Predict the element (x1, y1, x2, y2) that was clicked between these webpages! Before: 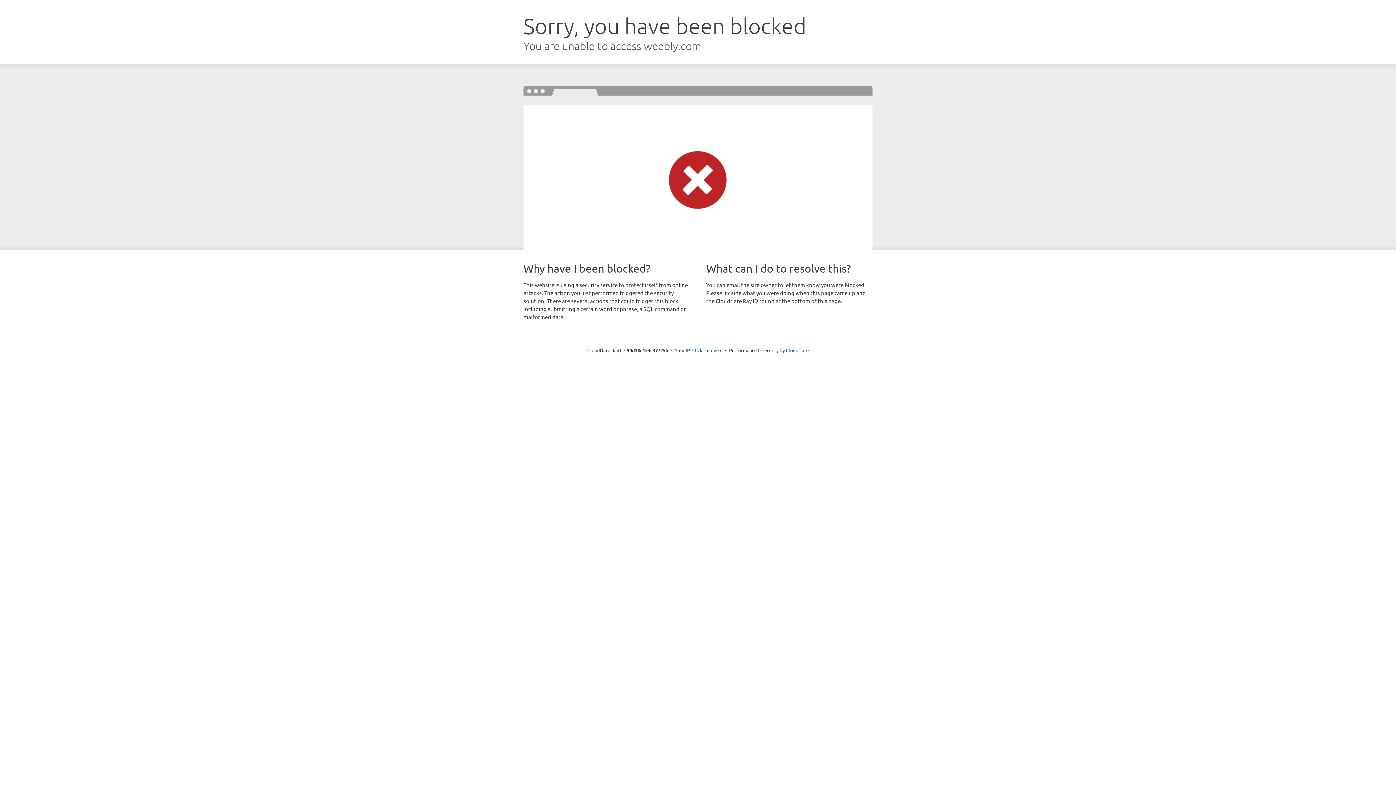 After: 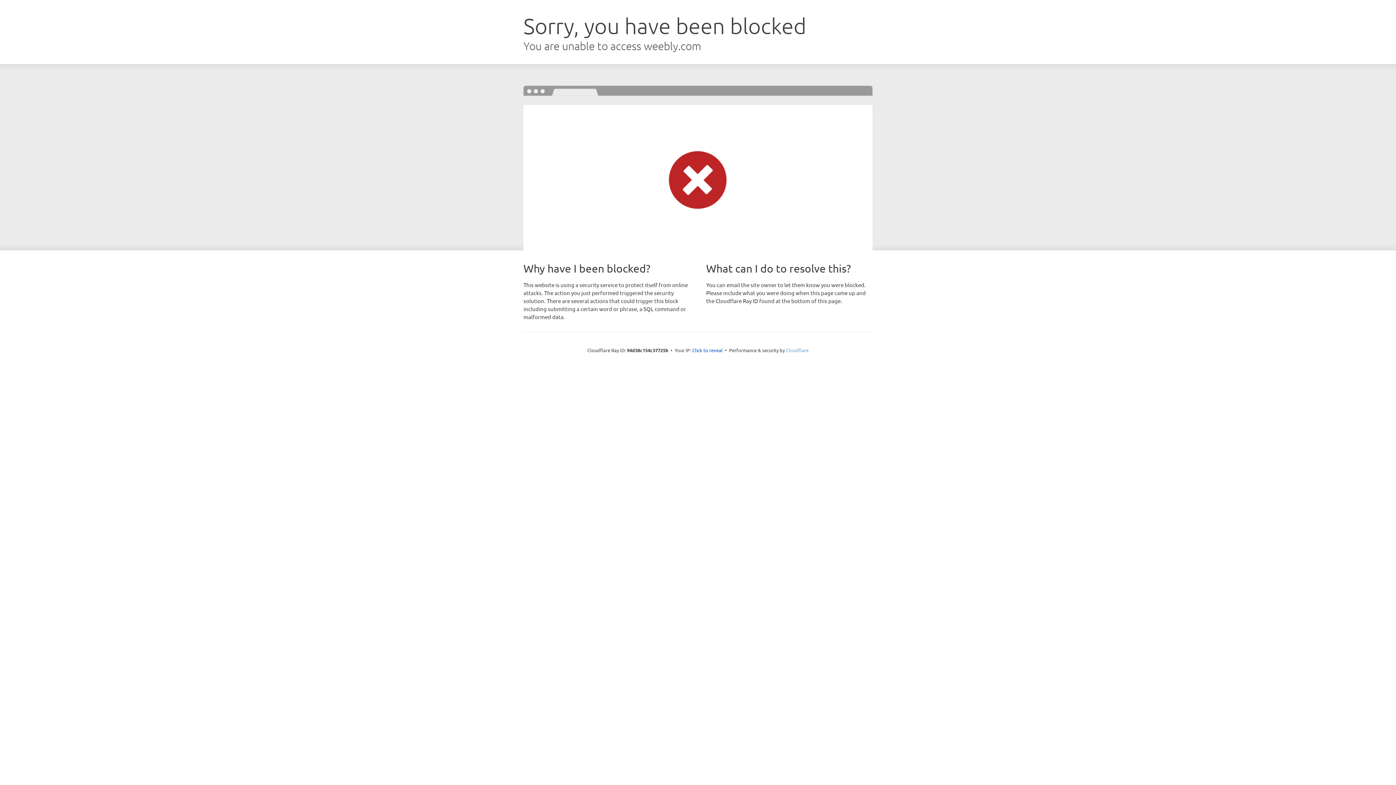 Action: bbox: (786, 347, 808, 353) label: Cloudflare